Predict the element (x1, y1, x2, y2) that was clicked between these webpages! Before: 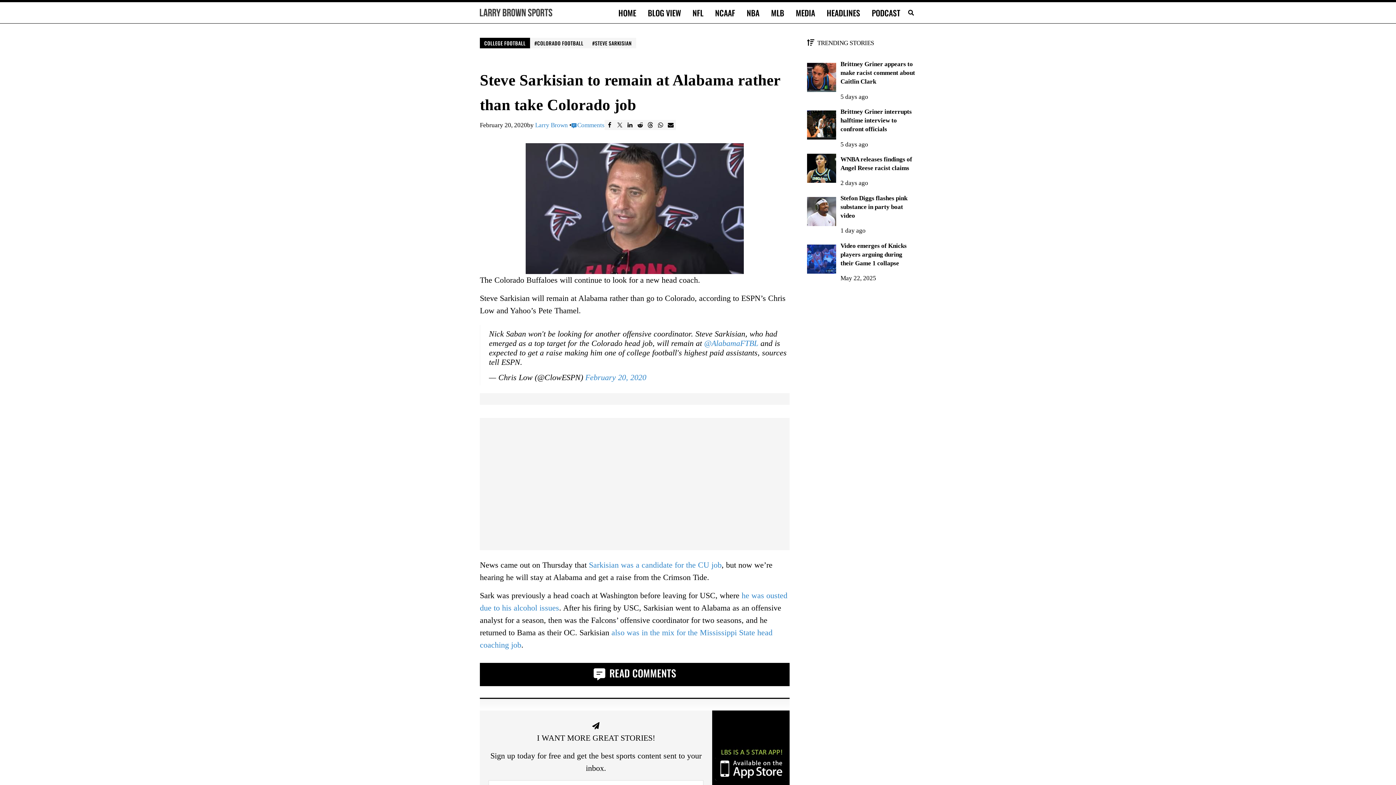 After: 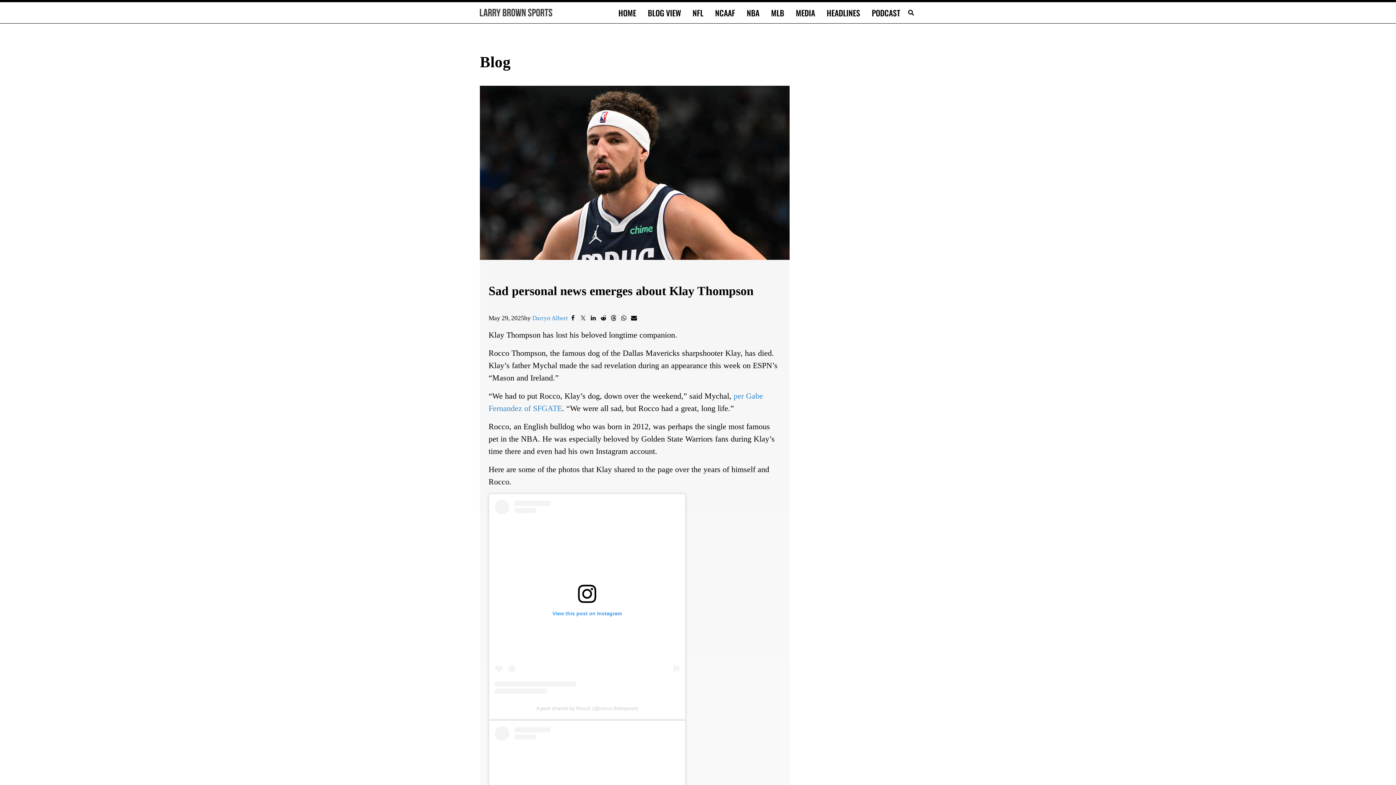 Action: bbox: (642, 2, 686, 23) label: BLOG VIEW